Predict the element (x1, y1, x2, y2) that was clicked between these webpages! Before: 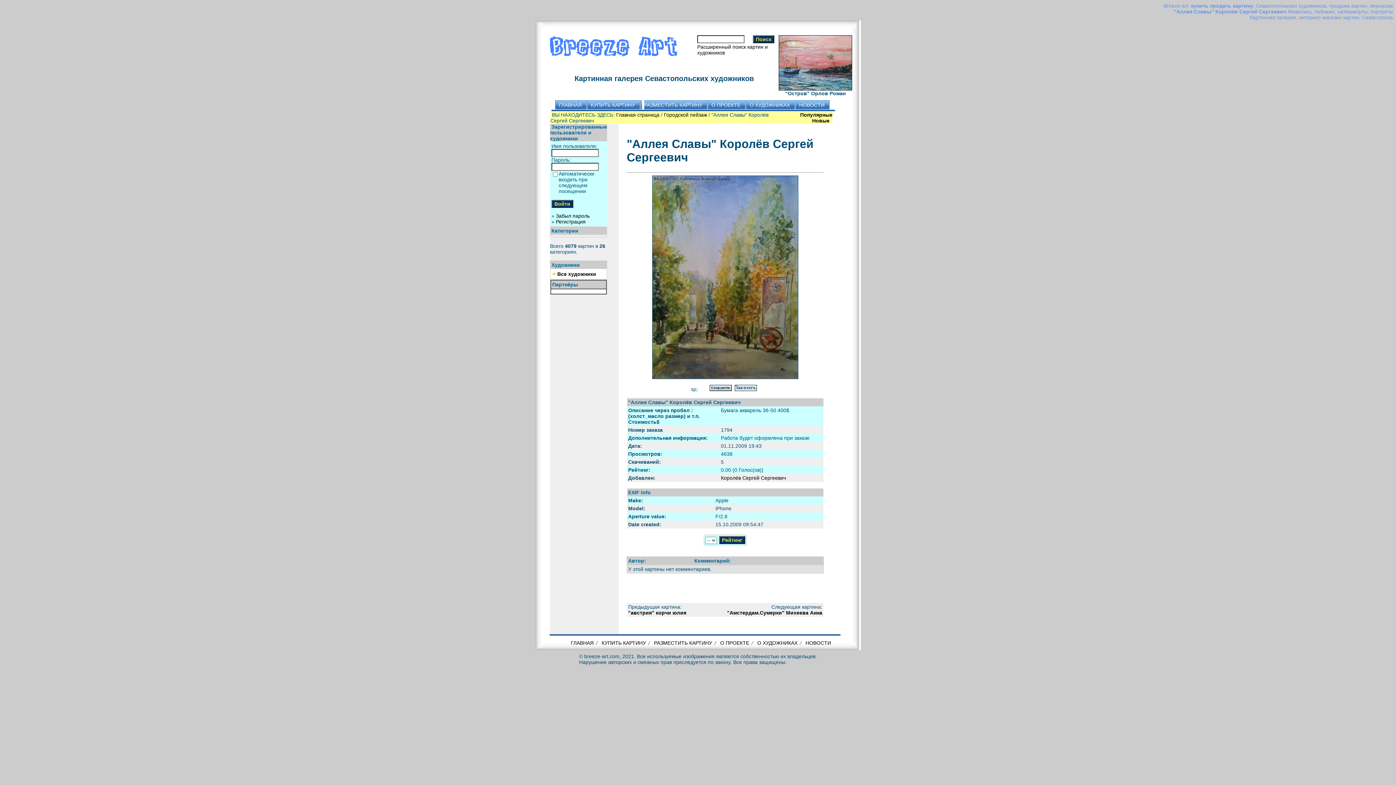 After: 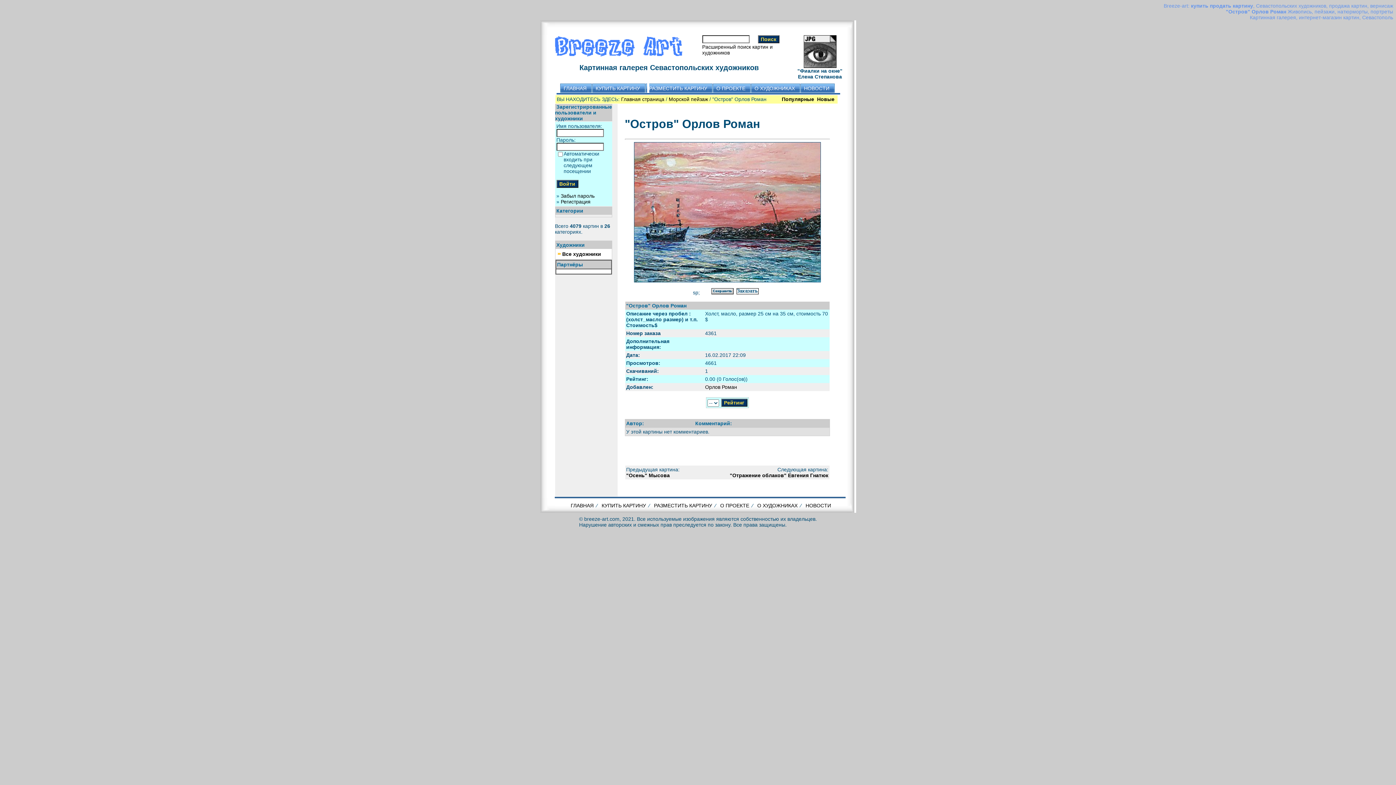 Action: bbox: (778, 85, 852, 91)